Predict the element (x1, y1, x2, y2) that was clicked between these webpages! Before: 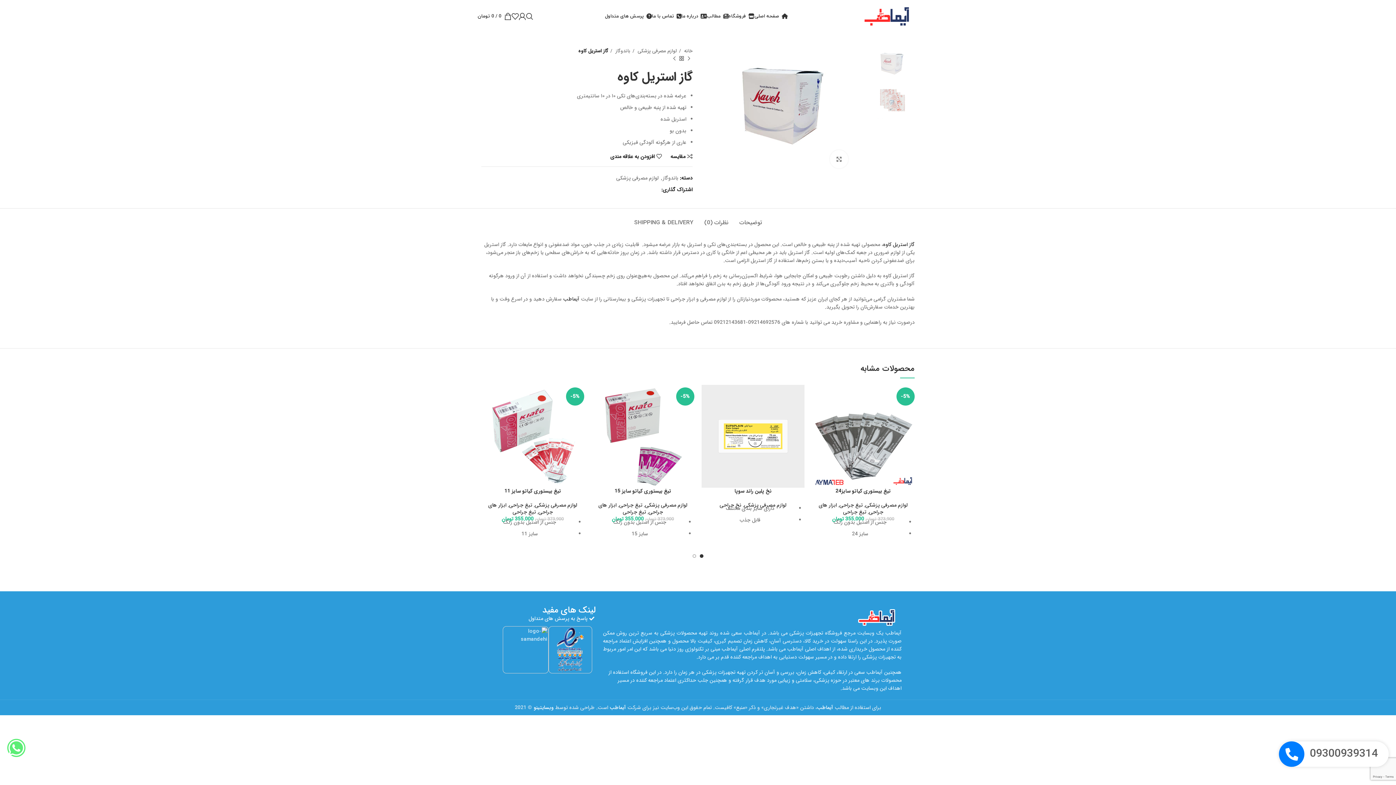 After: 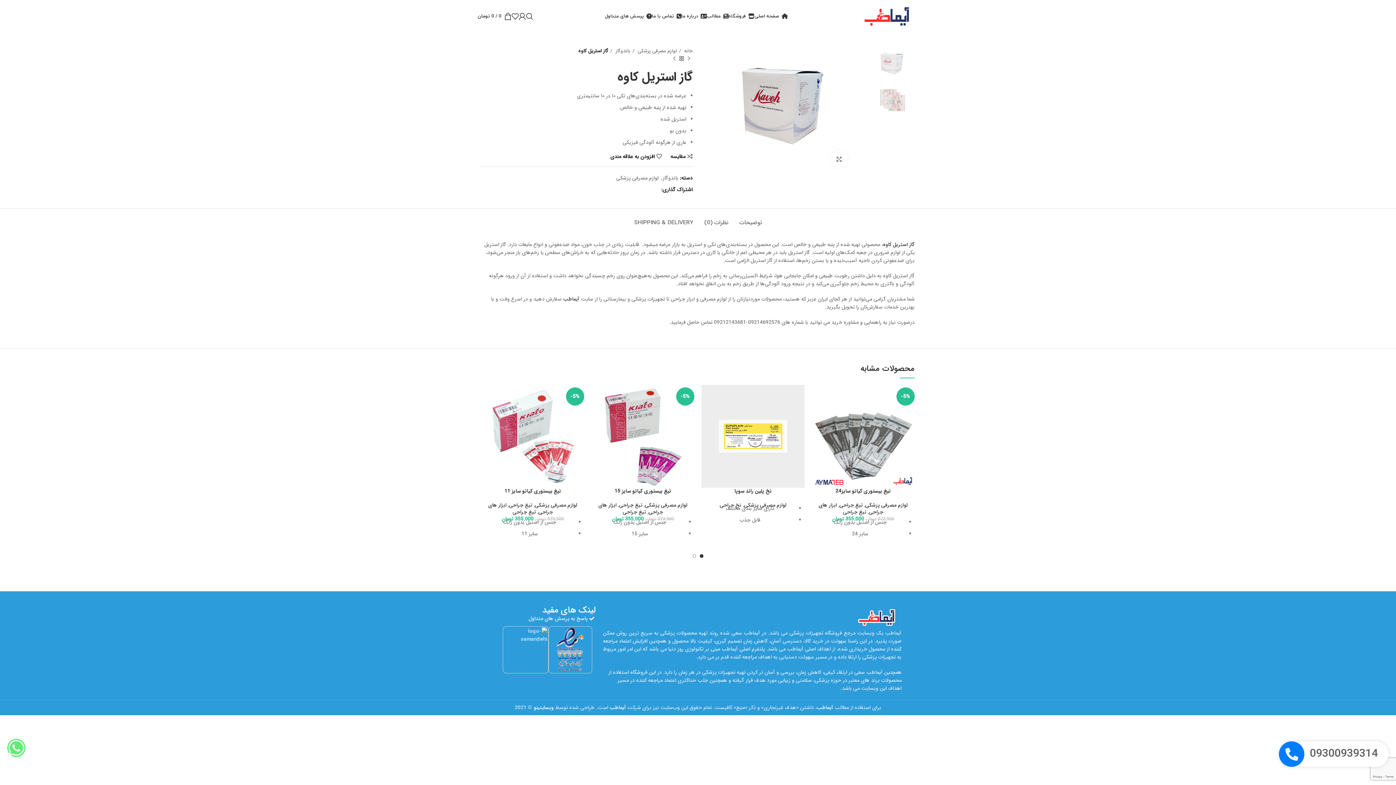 Action: bbox: (7, 739, 25, 757)